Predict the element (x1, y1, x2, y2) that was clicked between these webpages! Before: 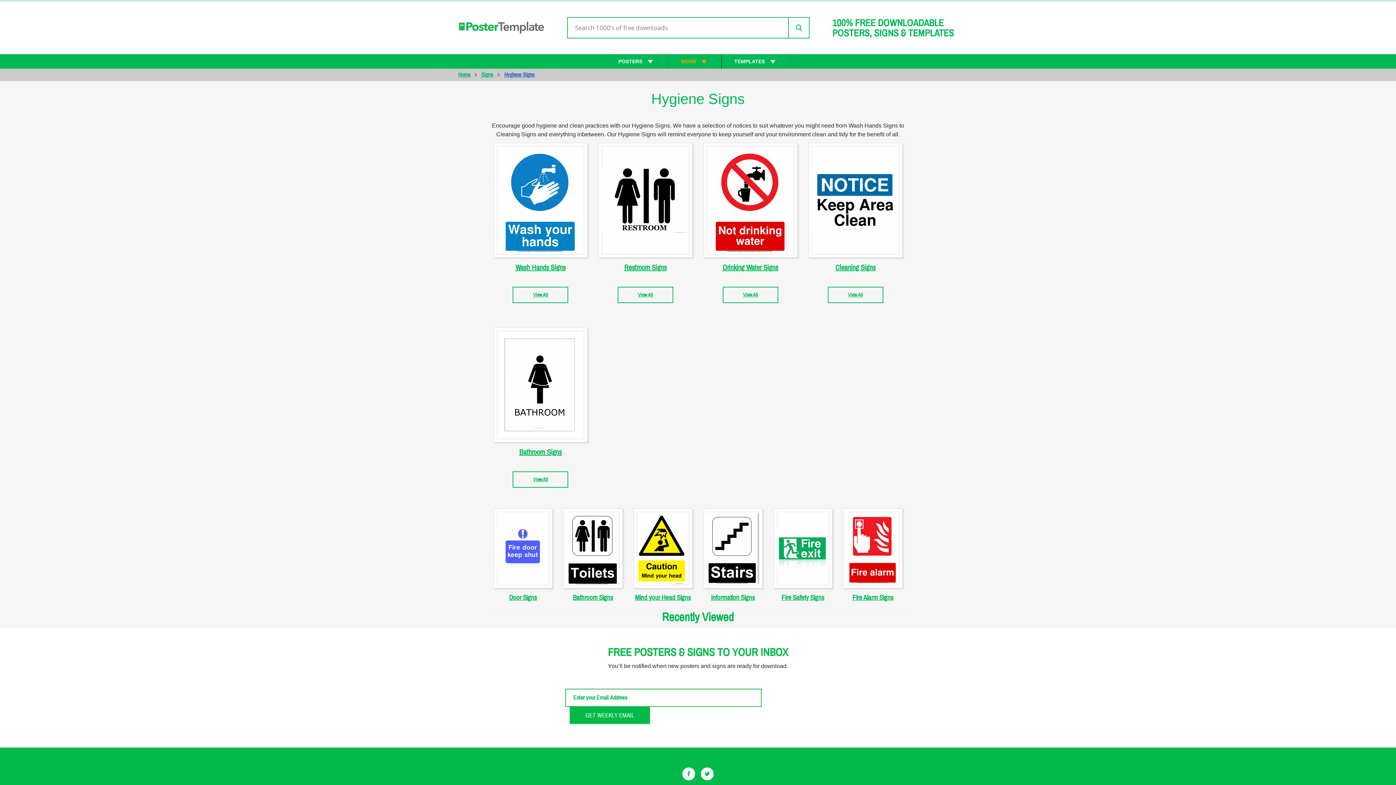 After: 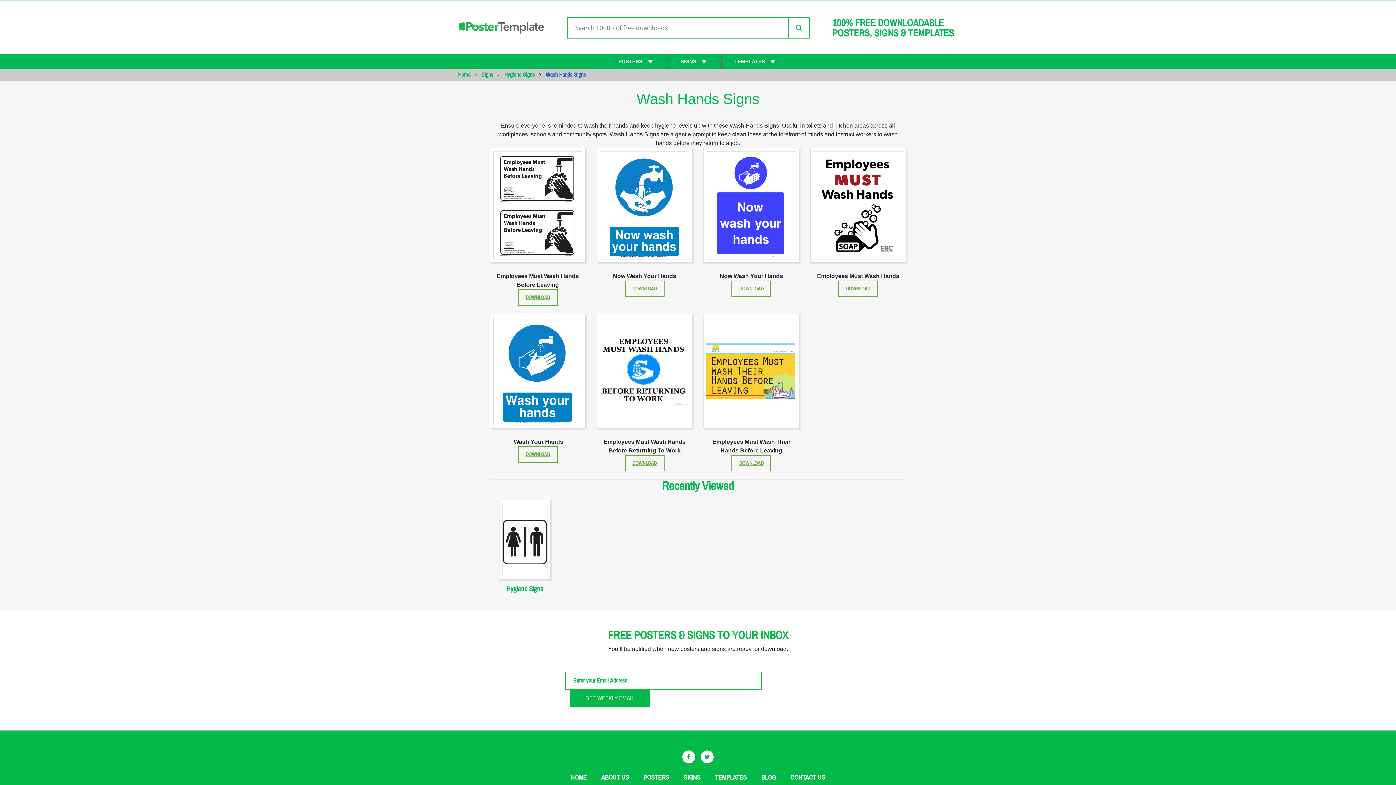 Action: bbox: (512, 286, 568, 303) label: View All